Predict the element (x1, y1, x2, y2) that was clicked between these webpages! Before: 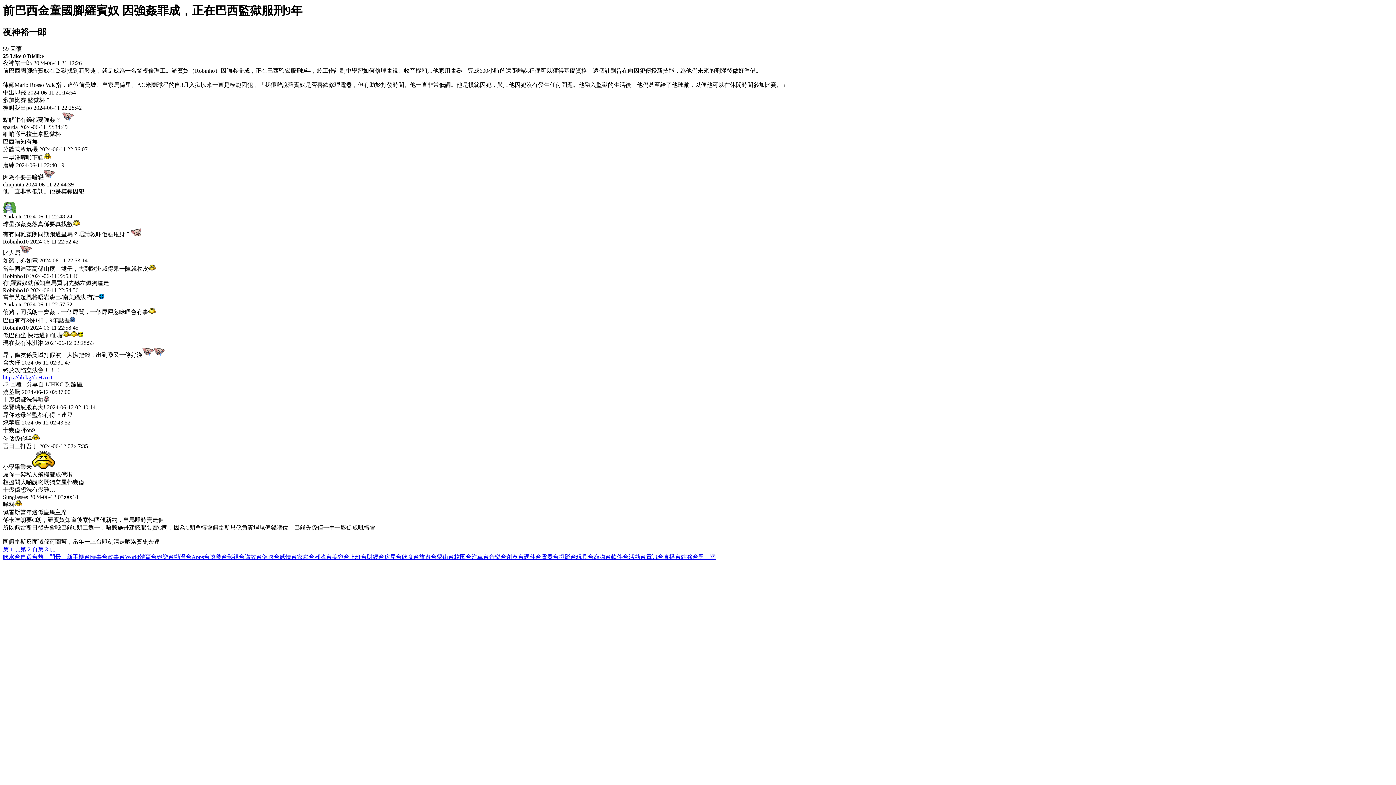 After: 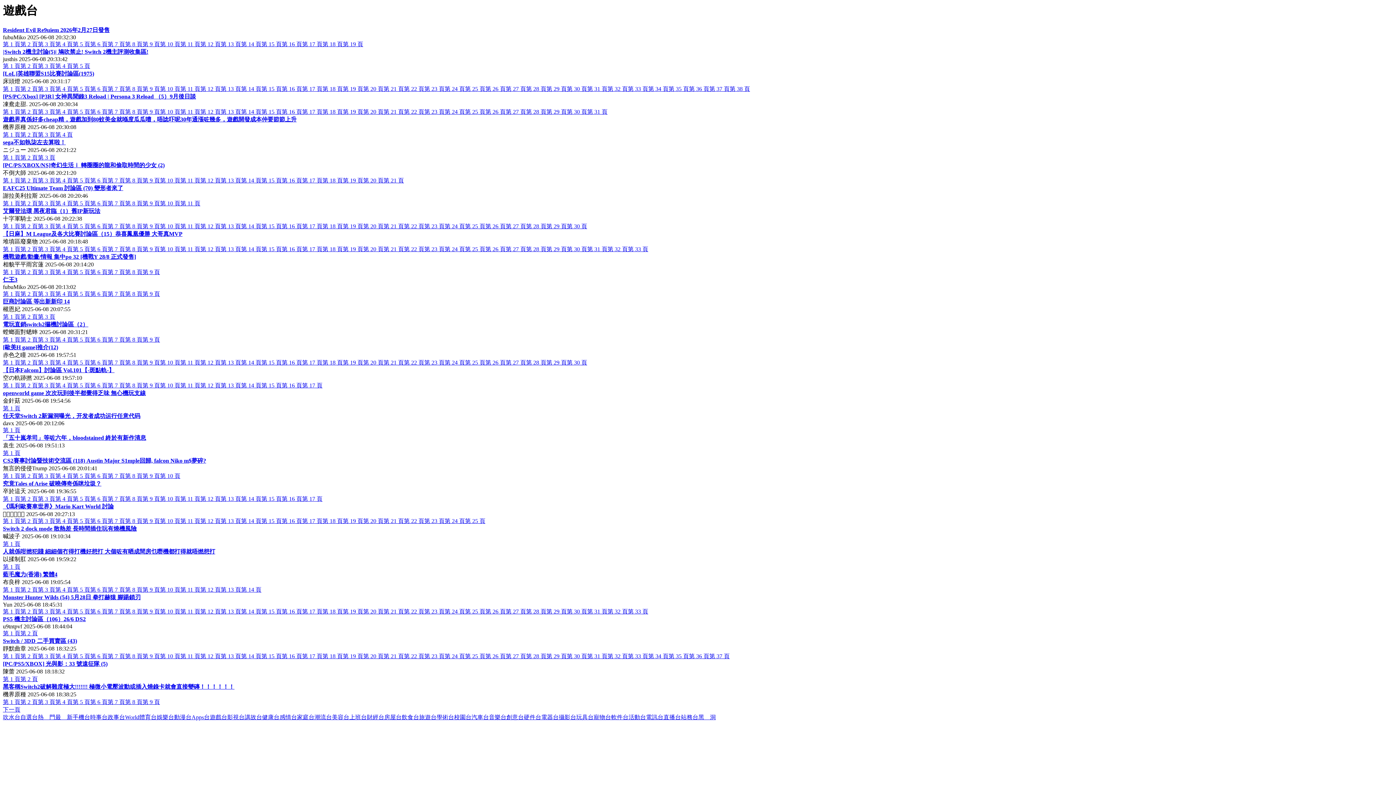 Action: bbox: (209, 554, 227, 560) label: 遊戲台